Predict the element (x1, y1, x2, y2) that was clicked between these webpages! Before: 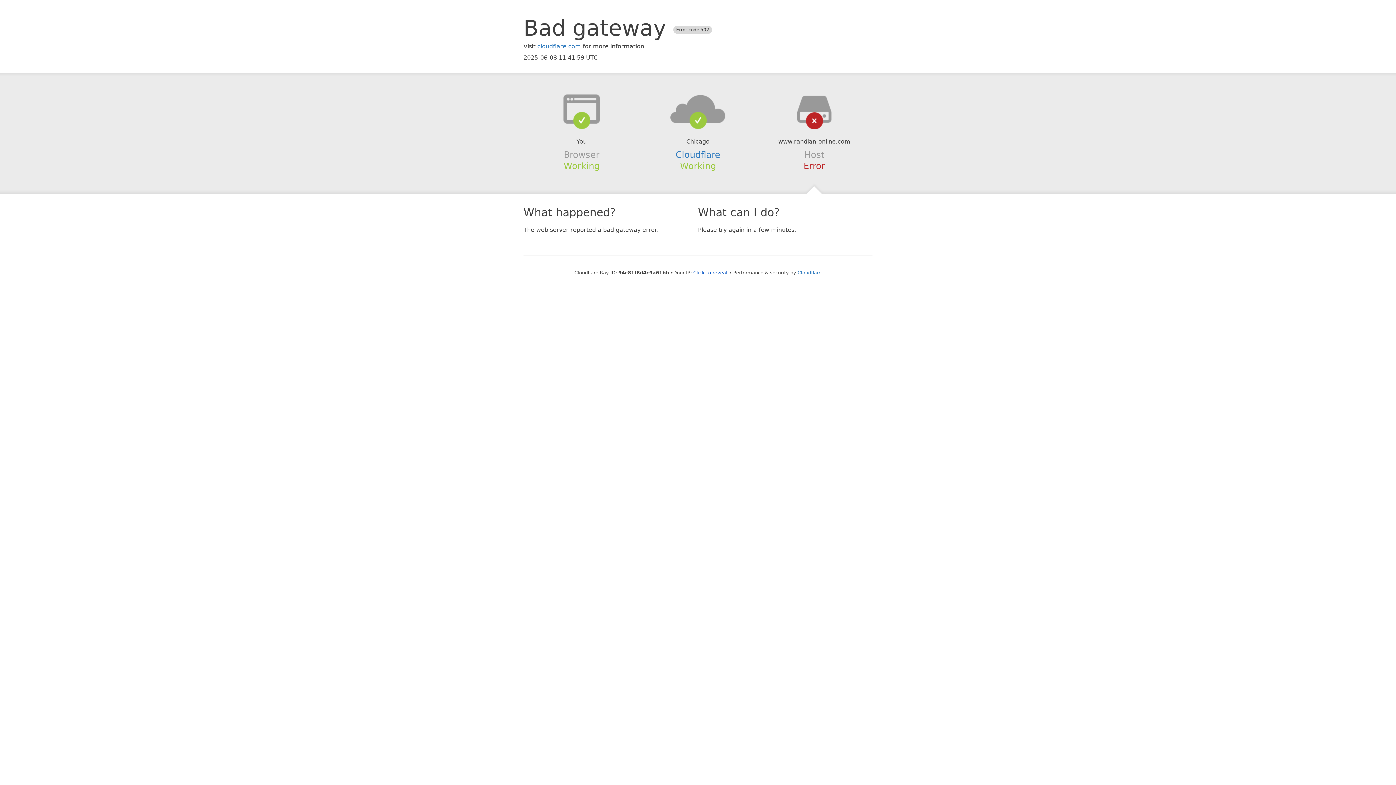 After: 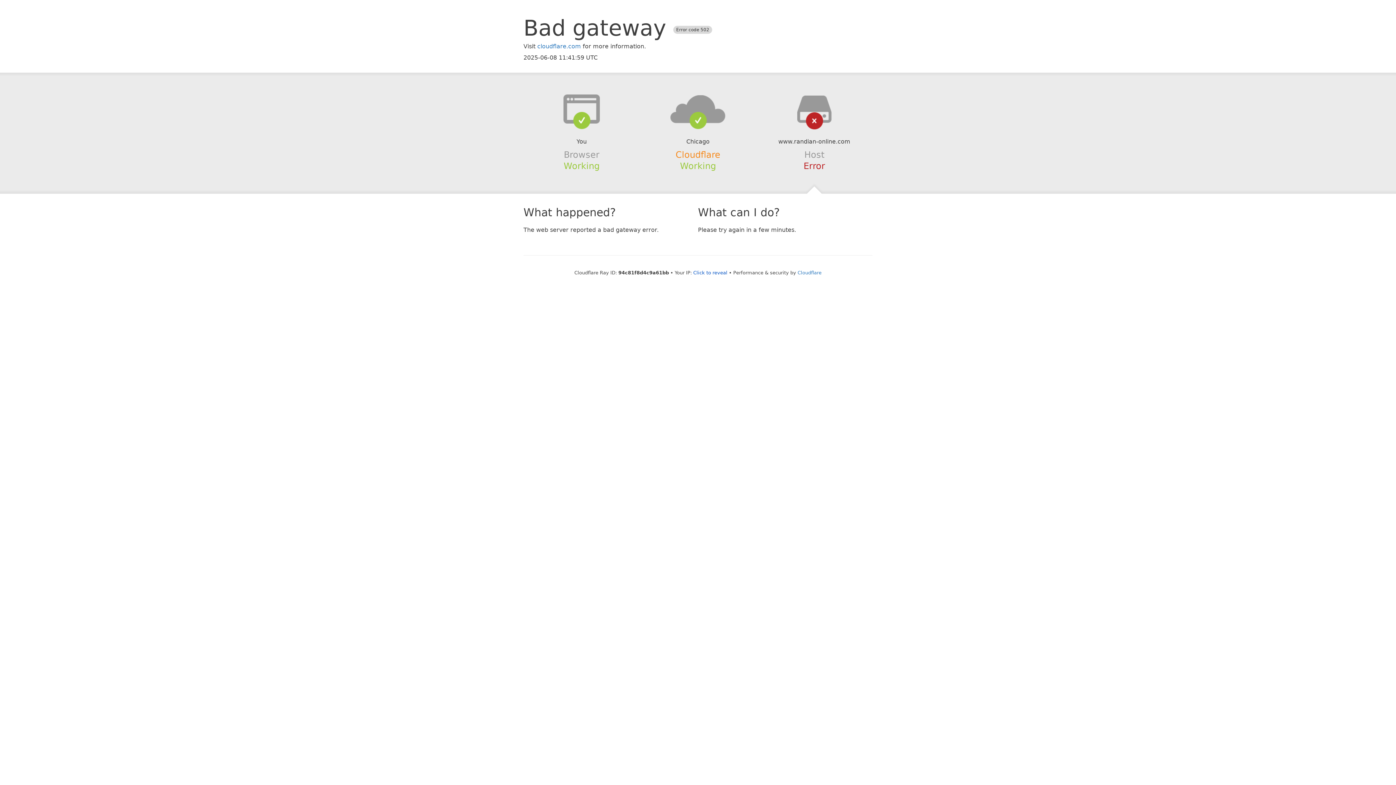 Action: label: Cloudflare bbox: (675, 149, 720, 159)